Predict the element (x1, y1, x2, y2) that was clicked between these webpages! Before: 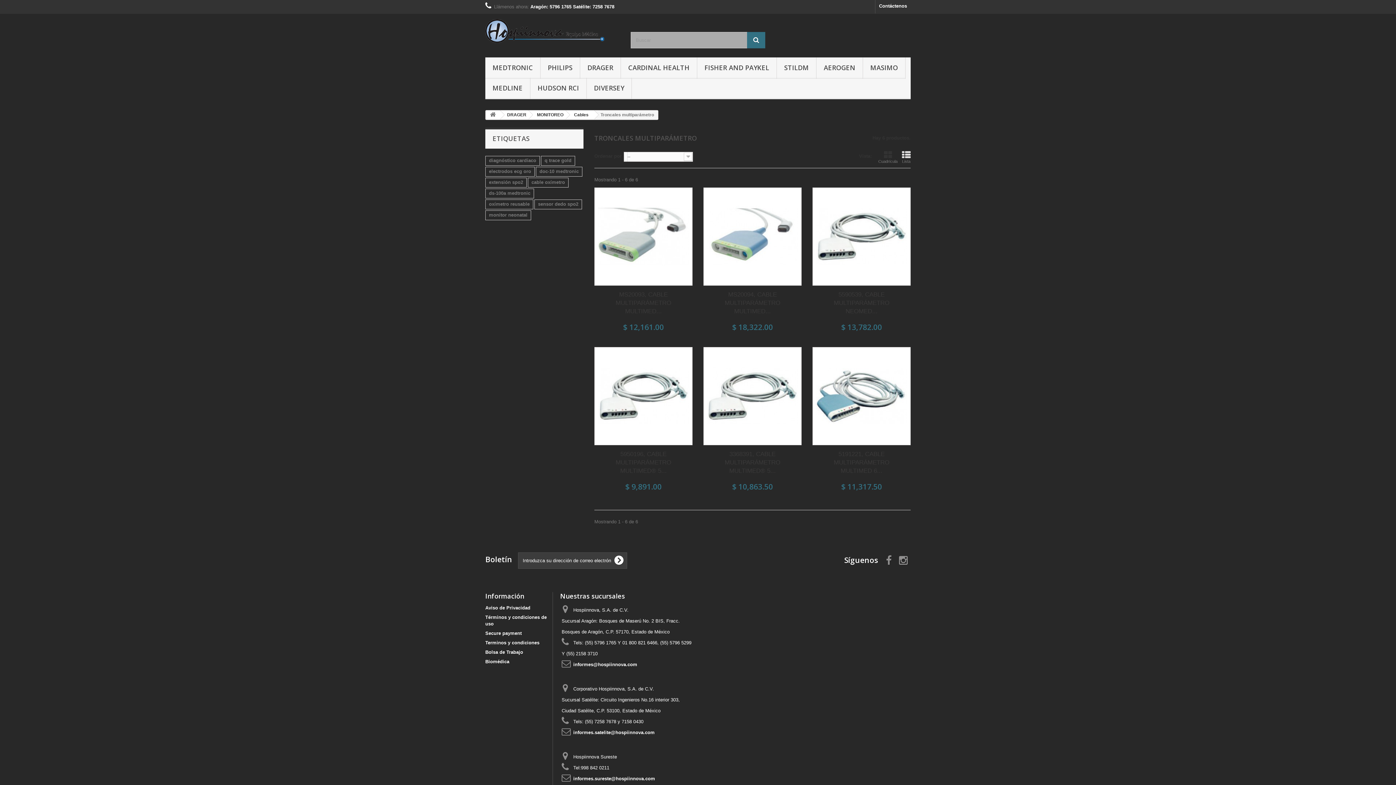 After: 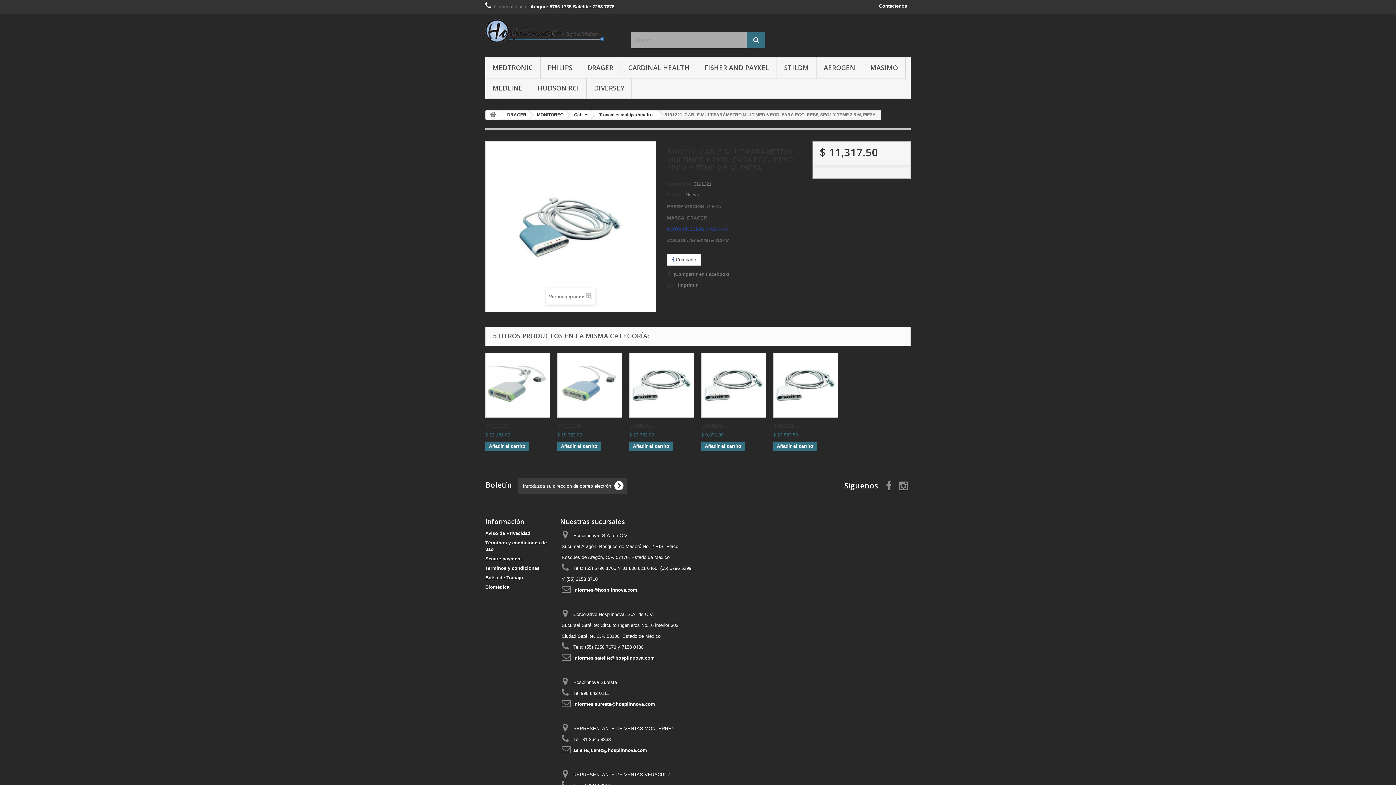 Action: bbox: (816, 350, 907, 441)